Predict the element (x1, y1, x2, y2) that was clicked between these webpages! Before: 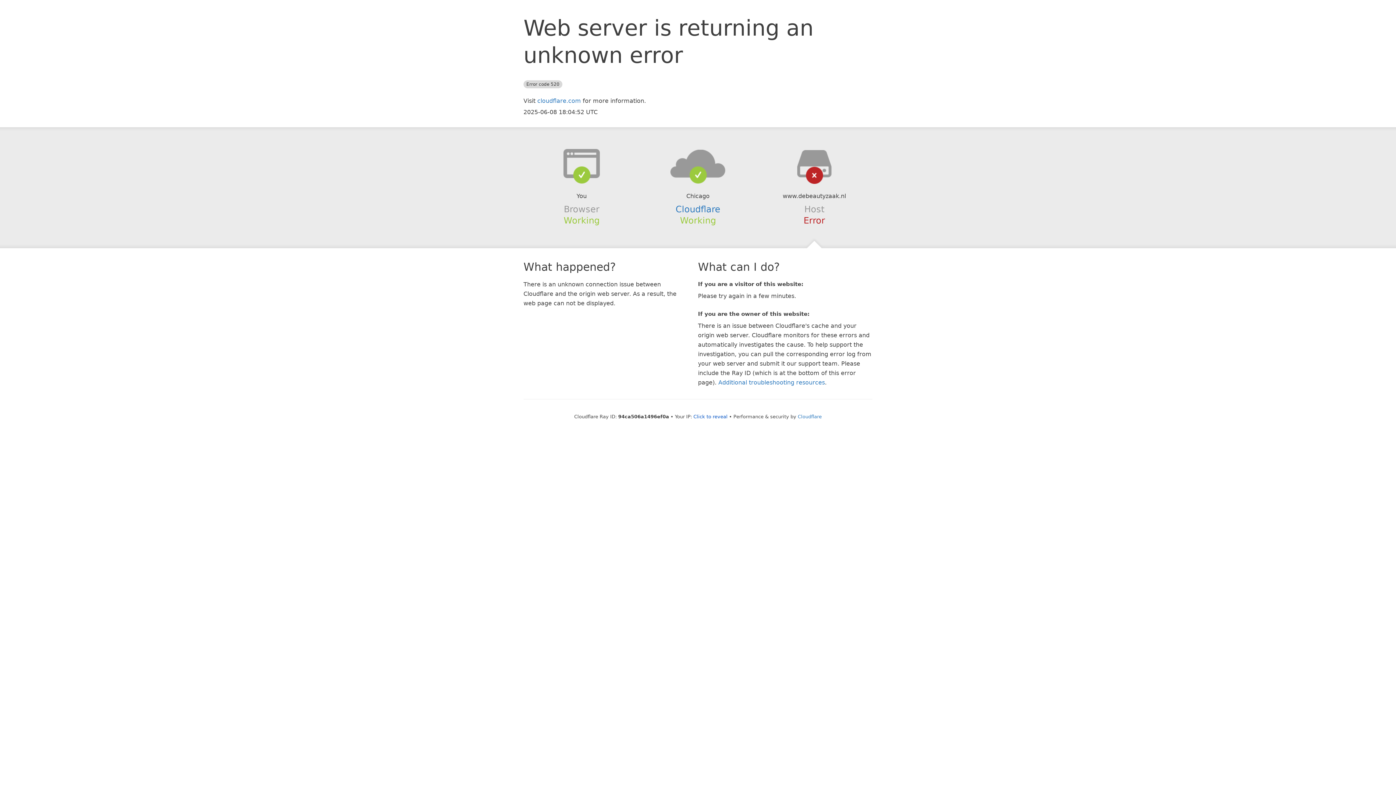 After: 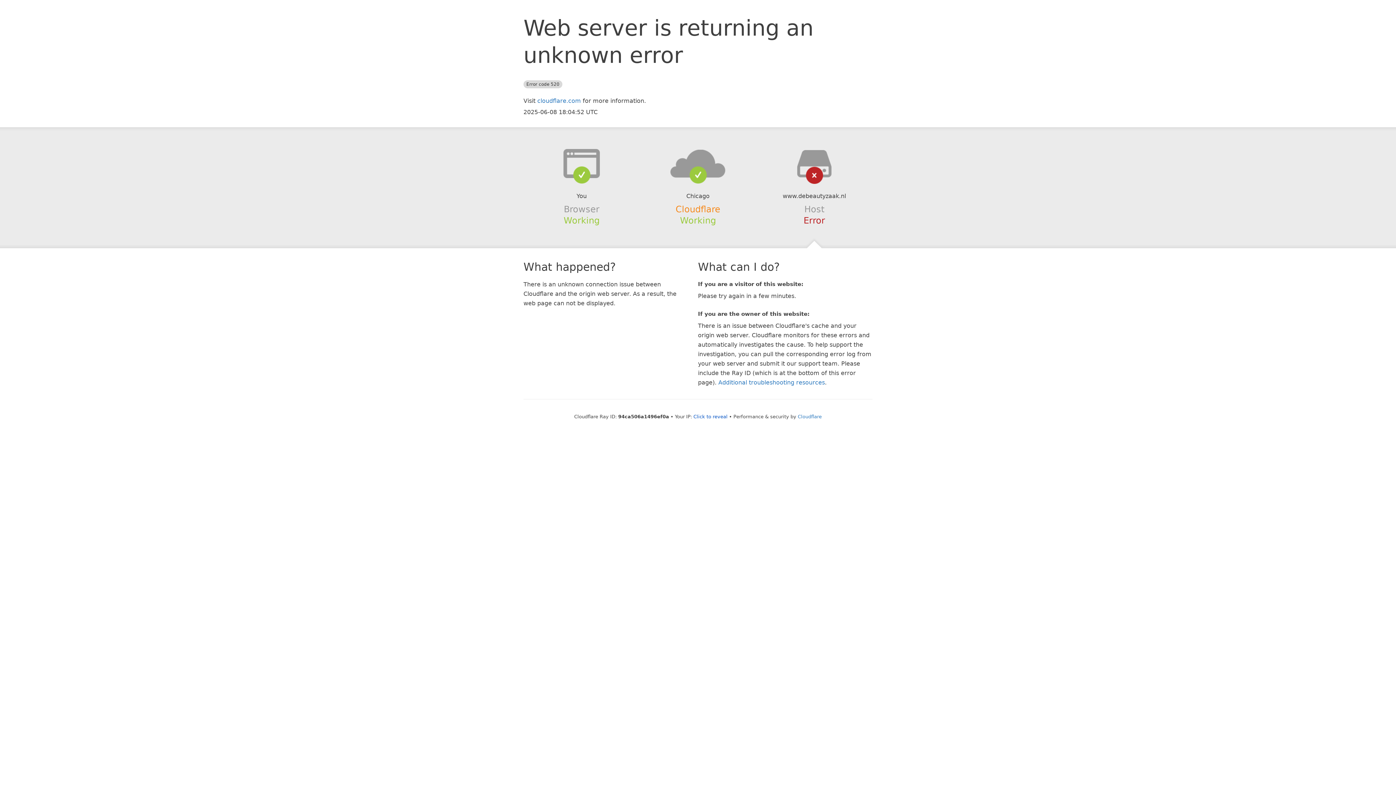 Action: label: Cloudflare bbox: (675, 204, 720, 214)